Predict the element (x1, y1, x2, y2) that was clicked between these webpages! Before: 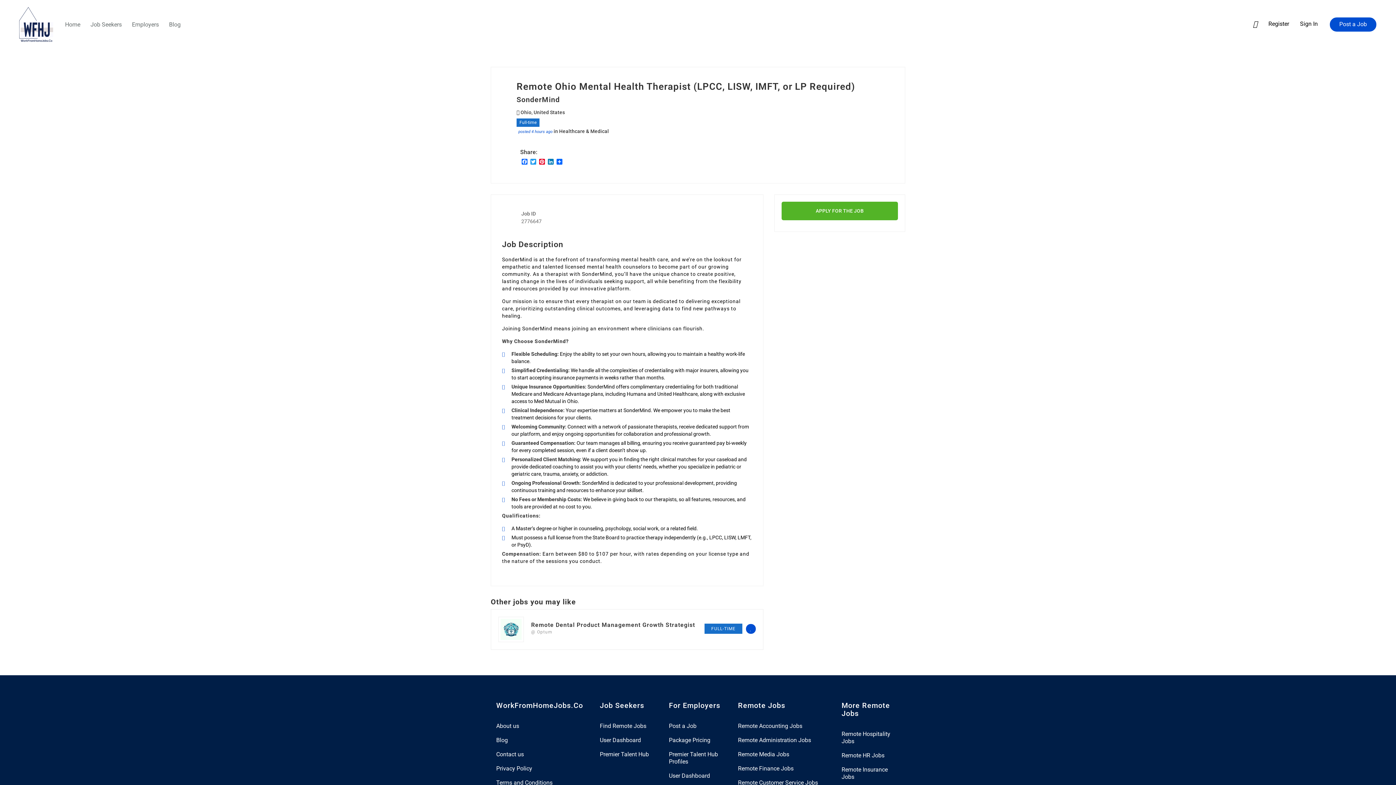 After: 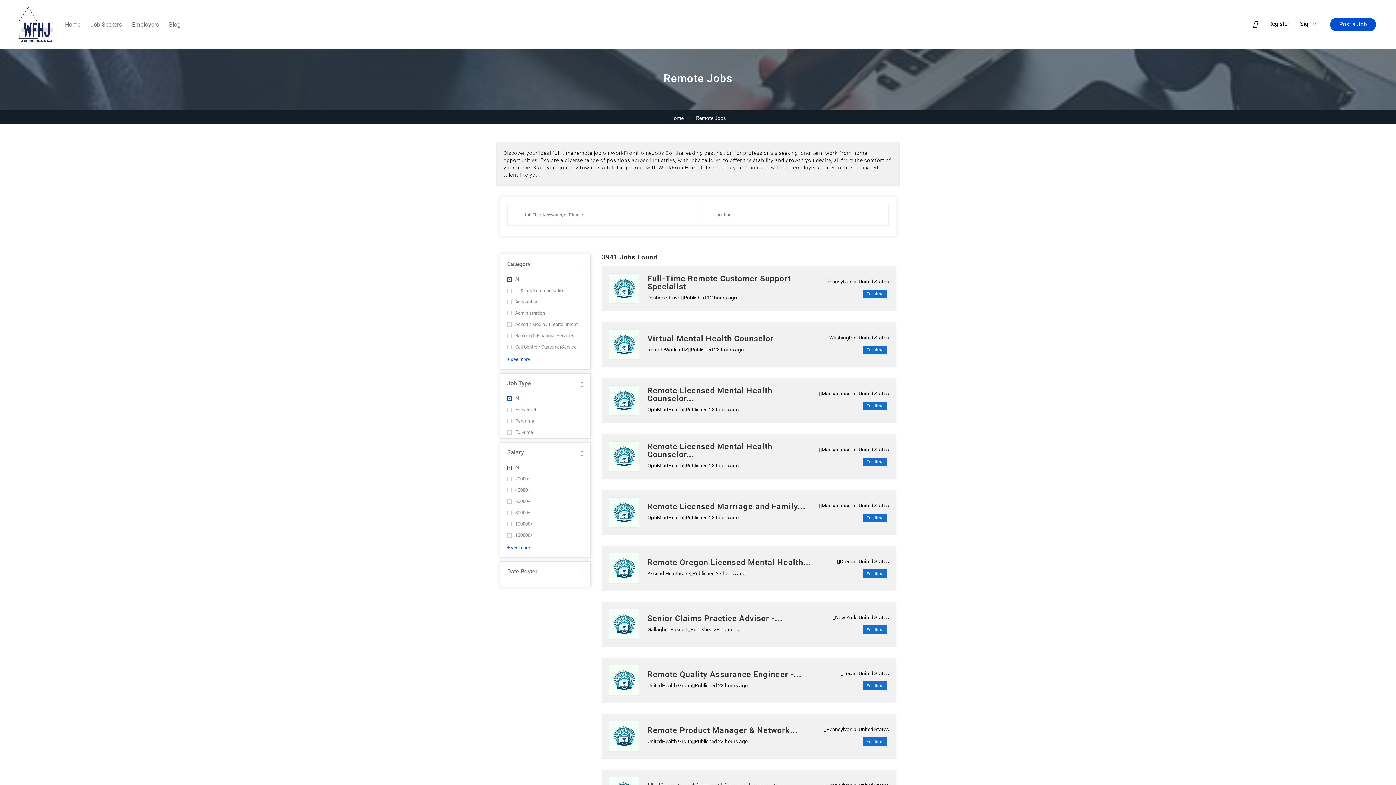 Action: label: FULL-TIME bbox: (704, 624, 742, 634)